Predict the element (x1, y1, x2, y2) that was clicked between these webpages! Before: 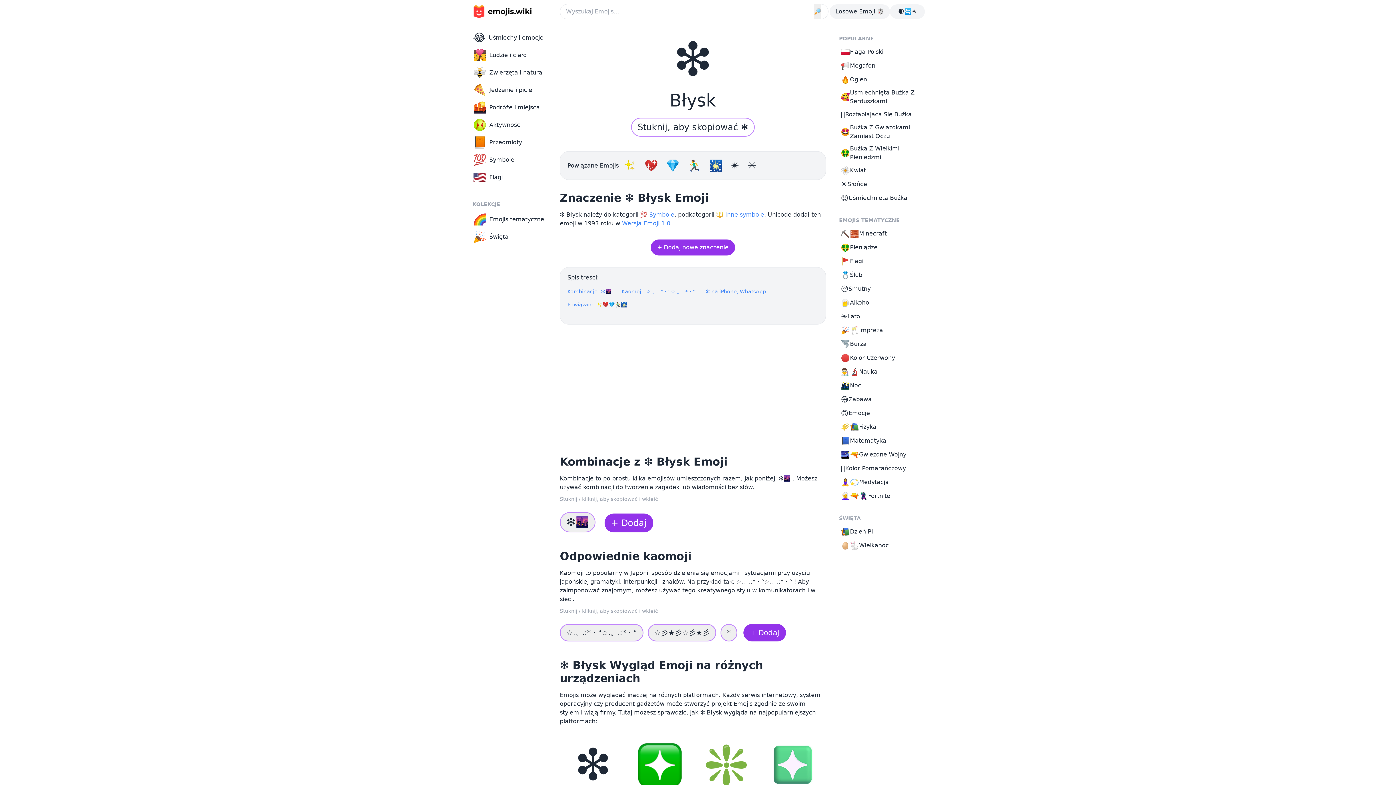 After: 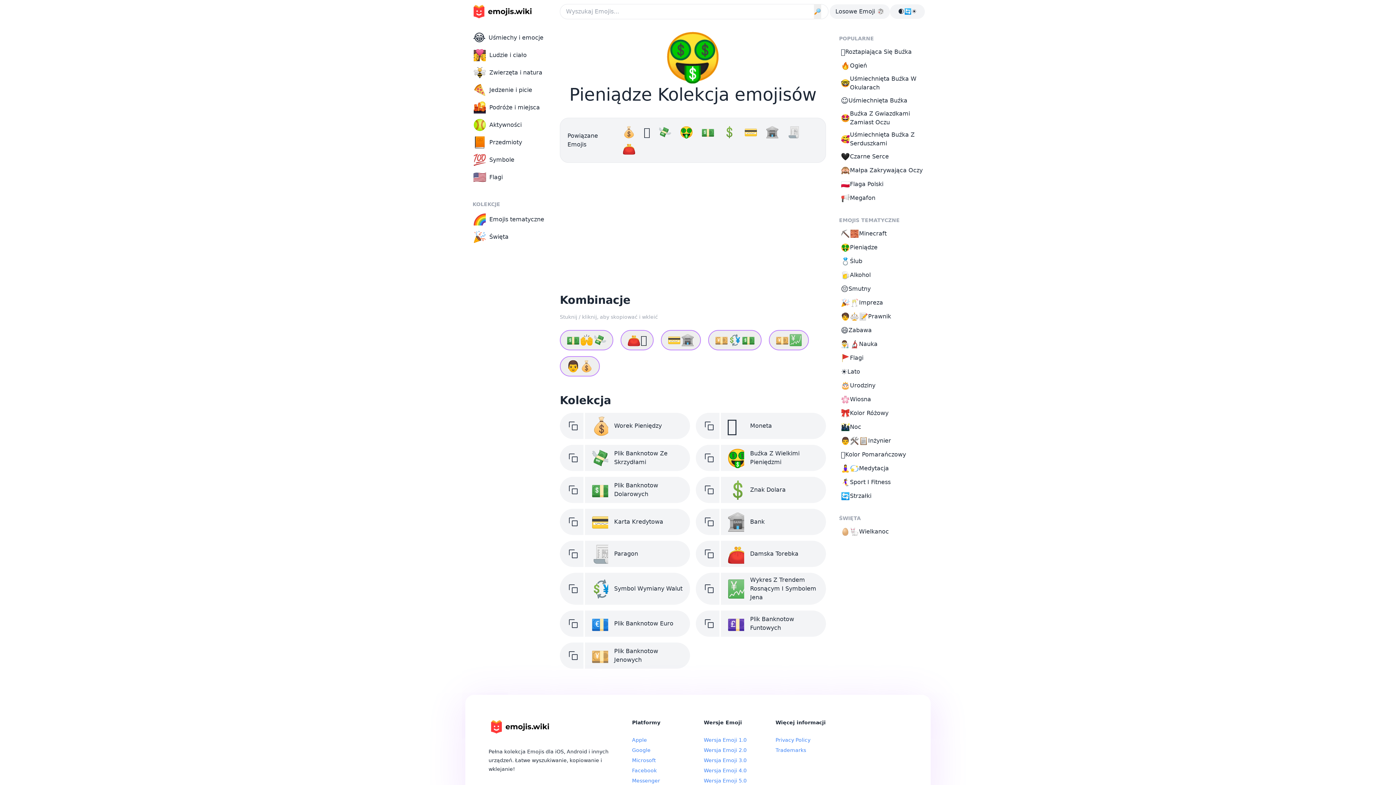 Action: bbox: (837, 240, 930, 254) label: 🤑
Pieniądze